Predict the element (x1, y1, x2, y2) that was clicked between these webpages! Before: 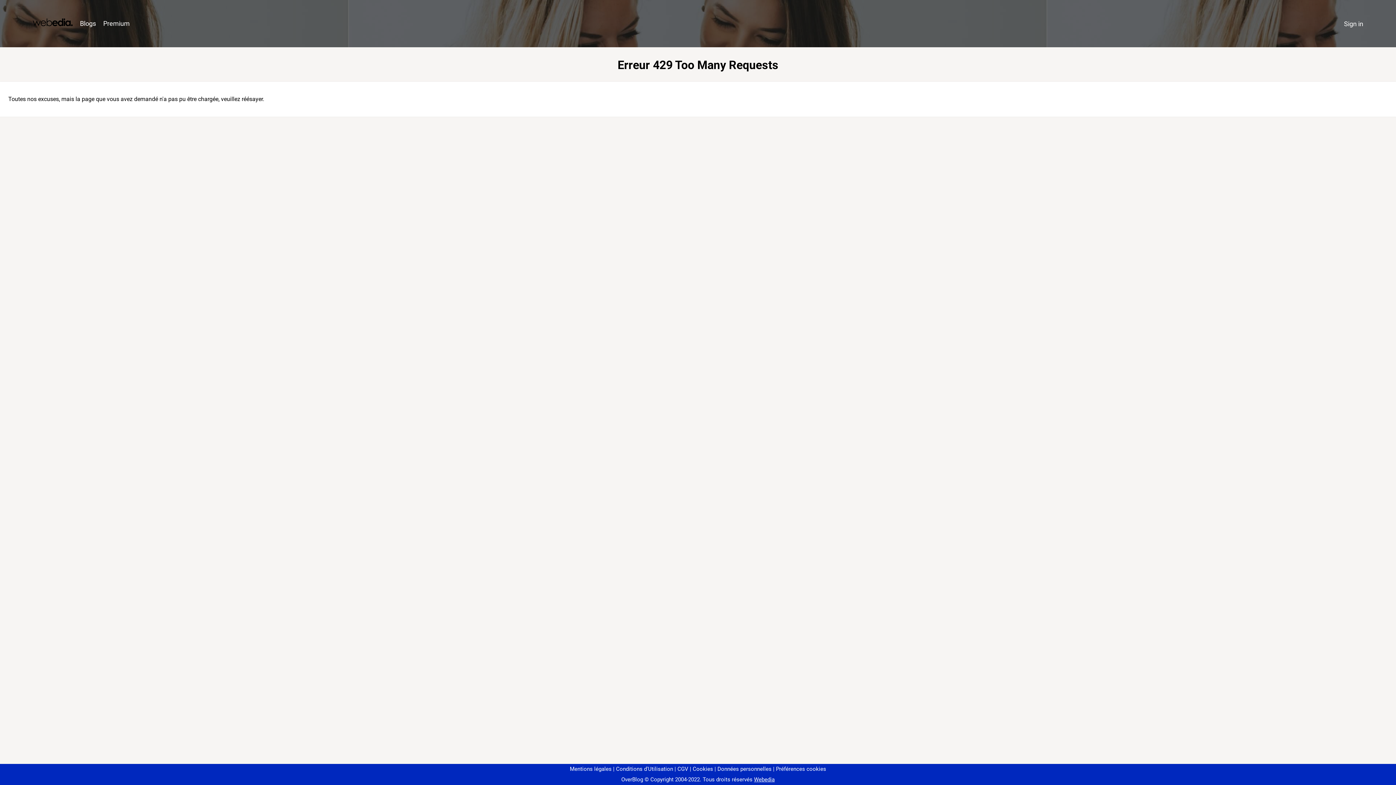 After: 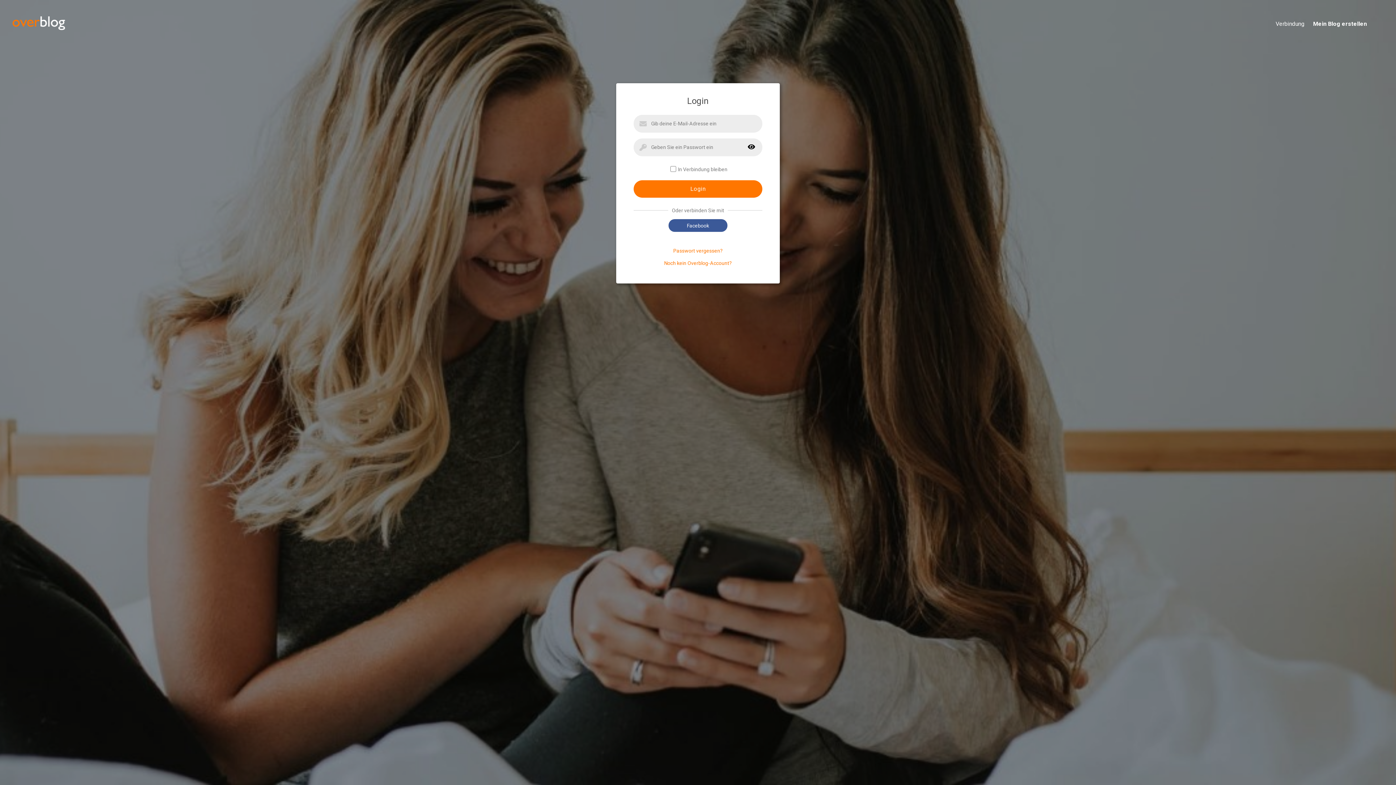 Action: bbox: (1340, 16, 1367, 31) label: Sign in